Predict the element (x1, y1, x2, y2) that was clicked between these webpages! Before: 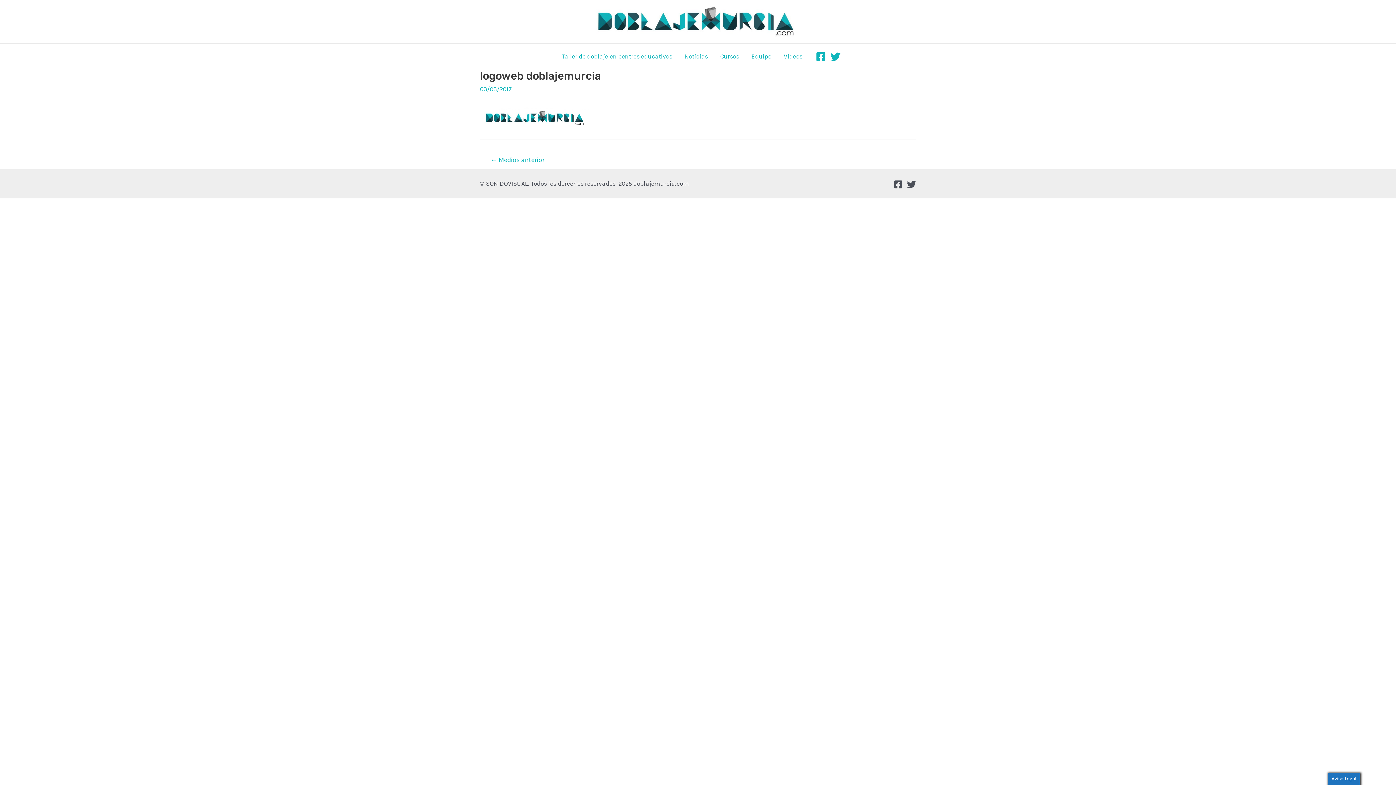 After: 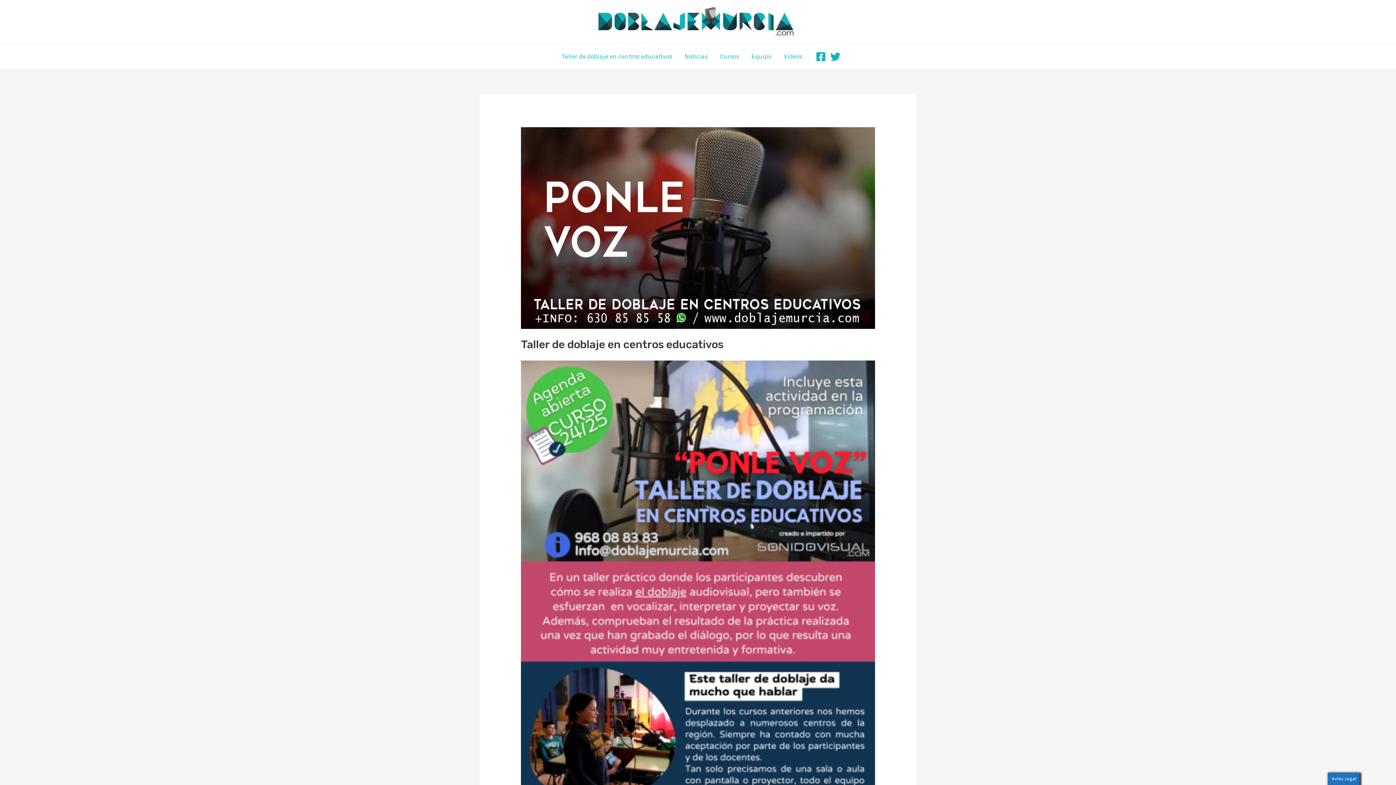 Action: bbox: (555, 43, 678, 69) label: Taller de doblaje en centros educativos